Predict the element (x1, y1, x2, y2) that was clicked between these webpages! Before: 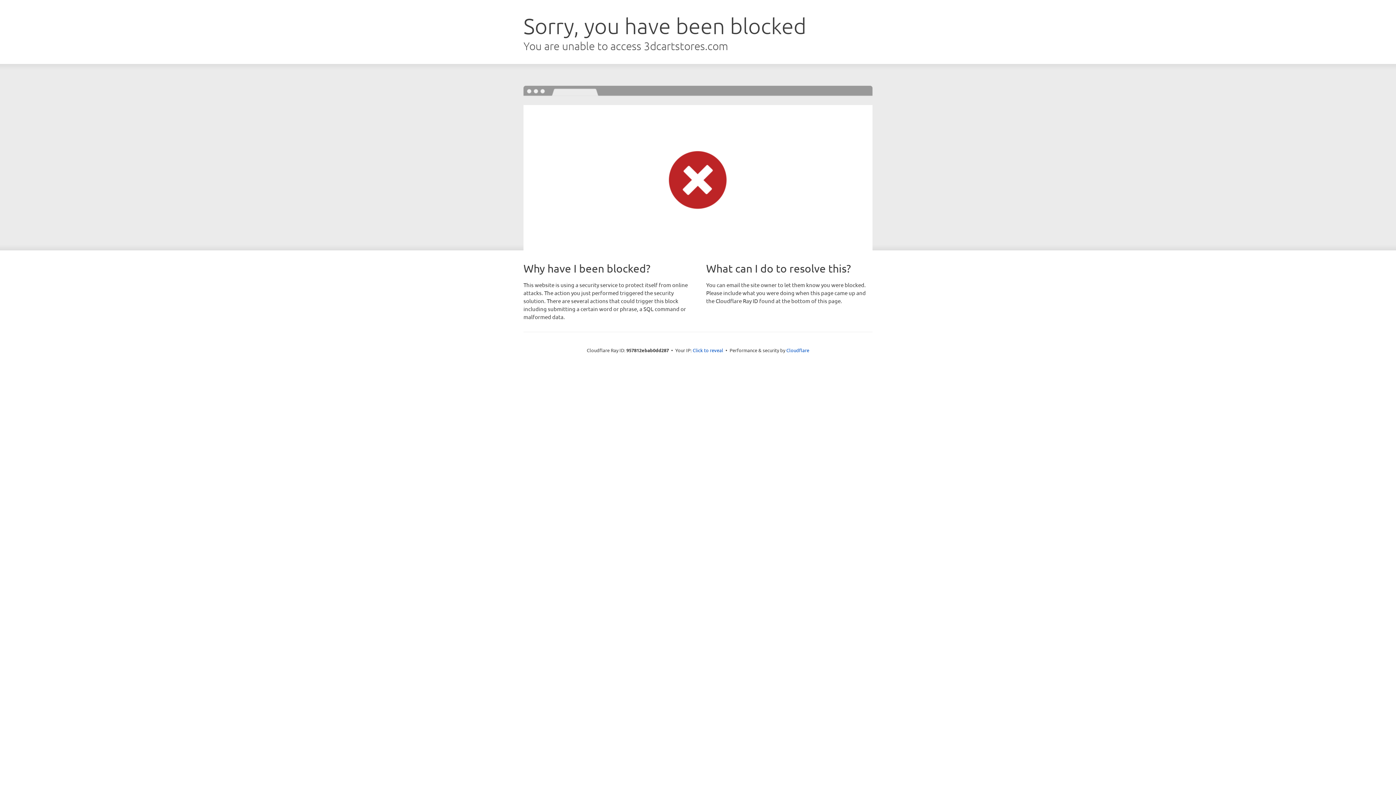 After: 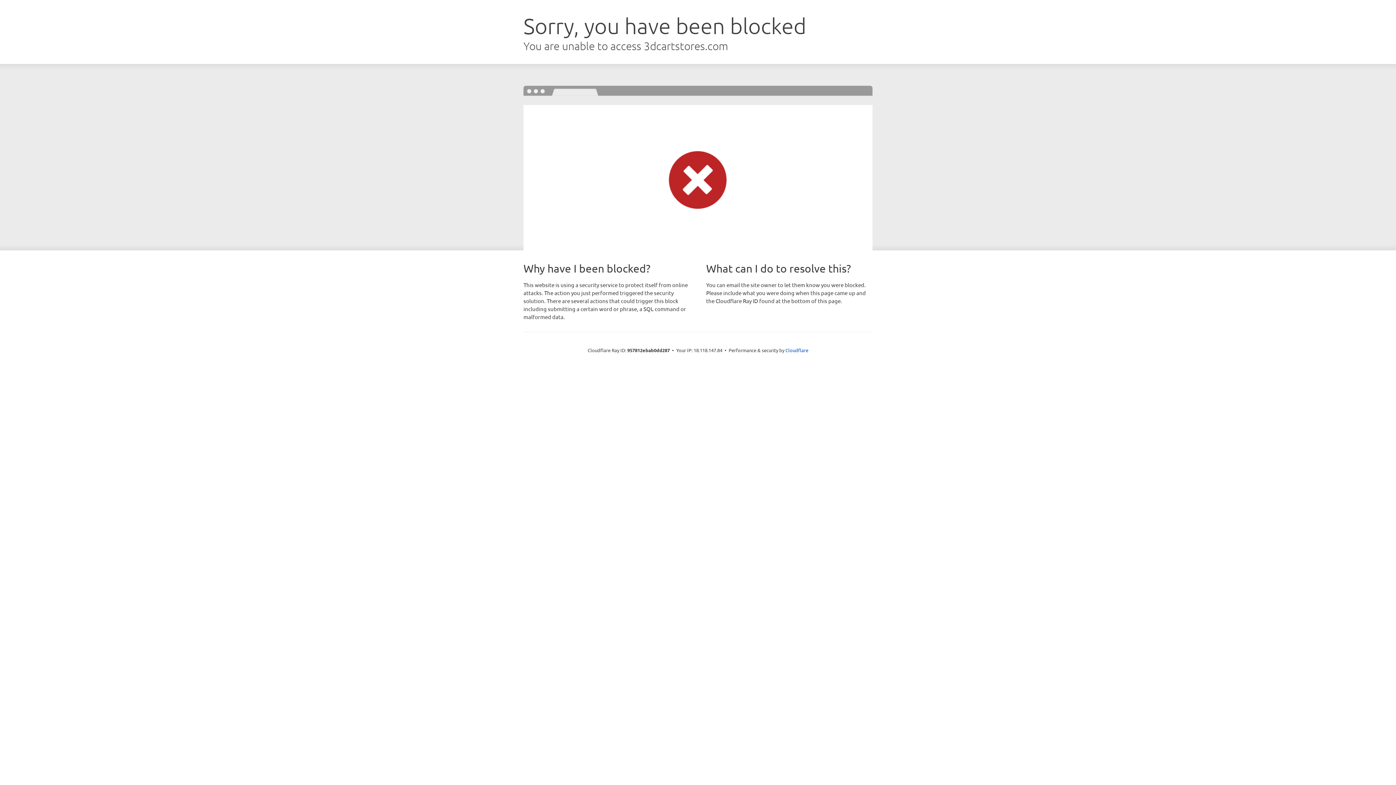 Action: label: Click to reveal bbox: (692, 346, 723, 353)